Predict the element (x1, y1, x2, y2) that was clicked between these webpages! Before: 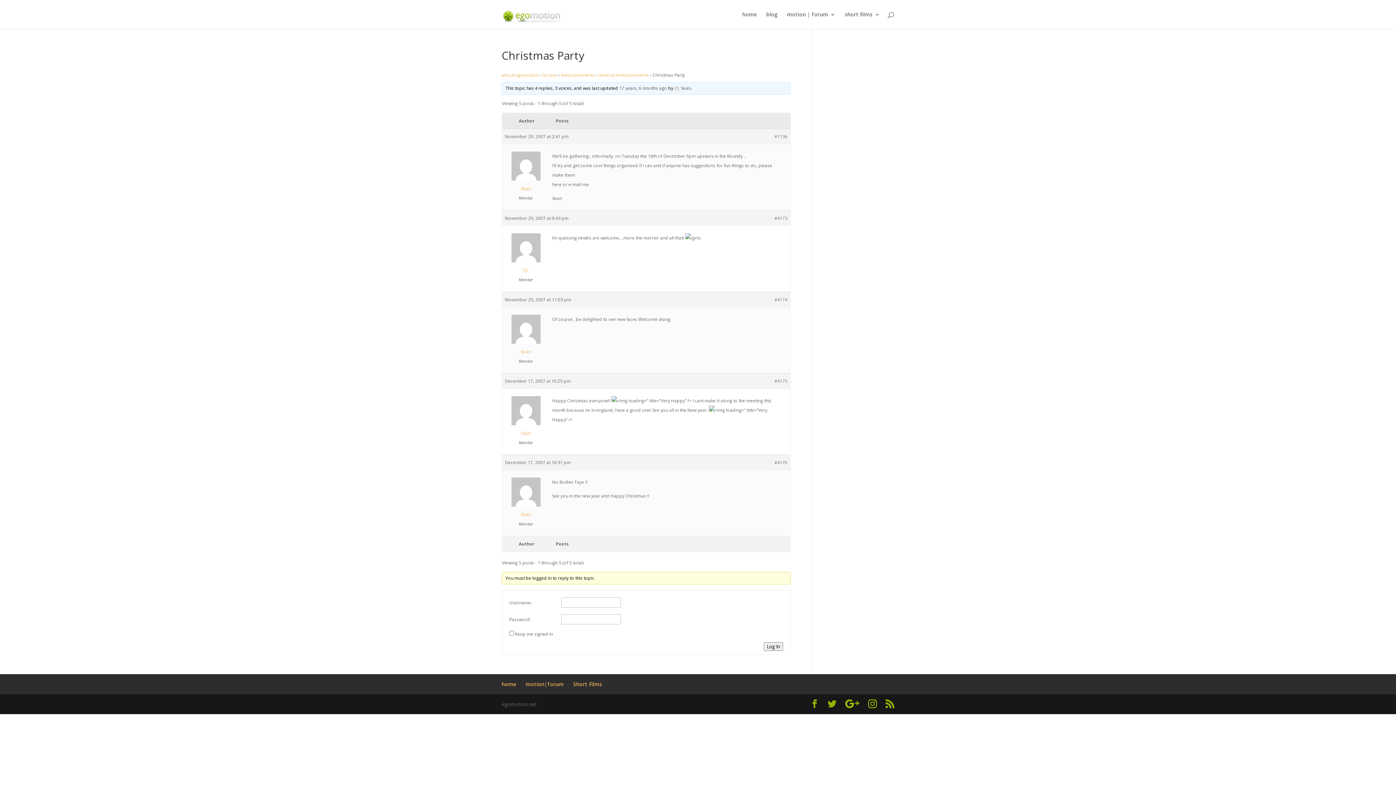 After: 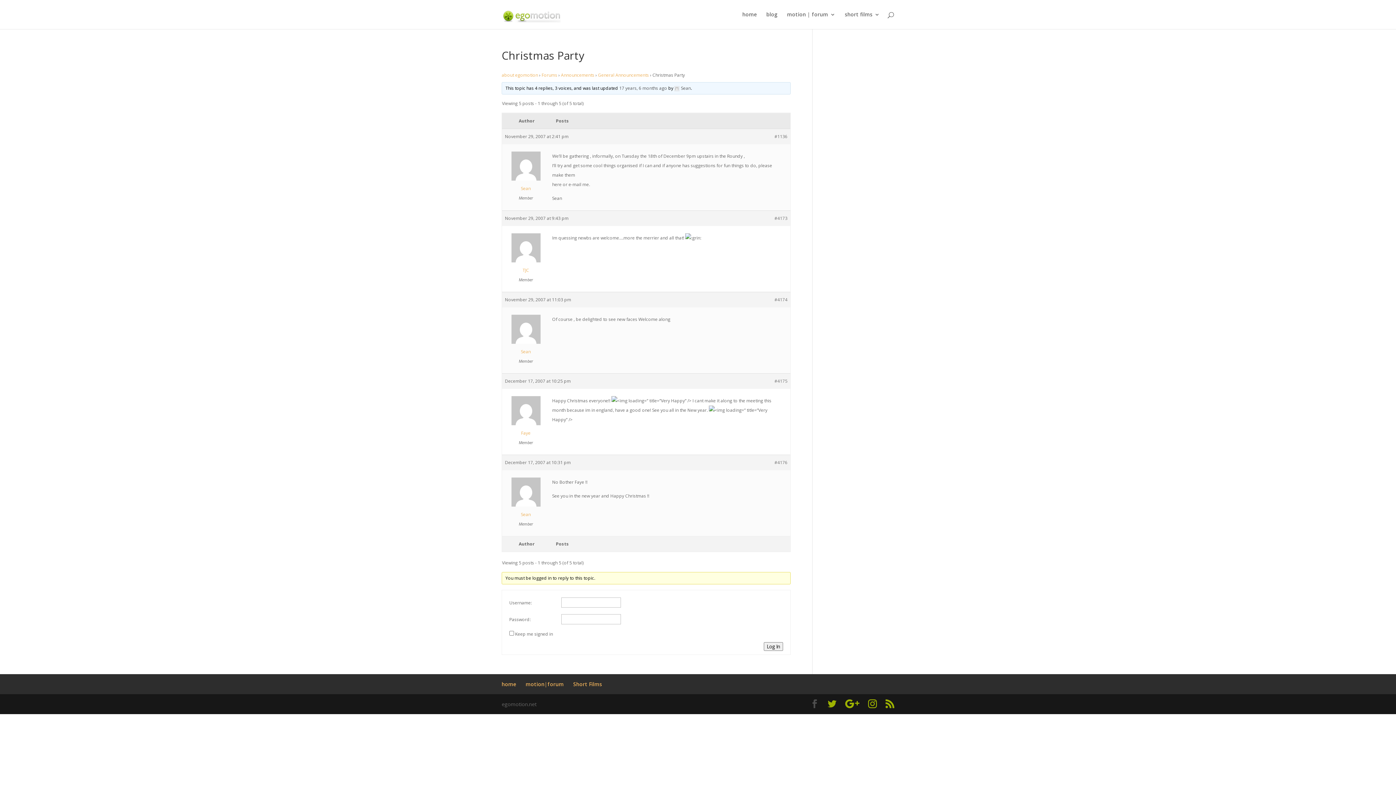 Action: bbox: (810, 700, 819, 709)